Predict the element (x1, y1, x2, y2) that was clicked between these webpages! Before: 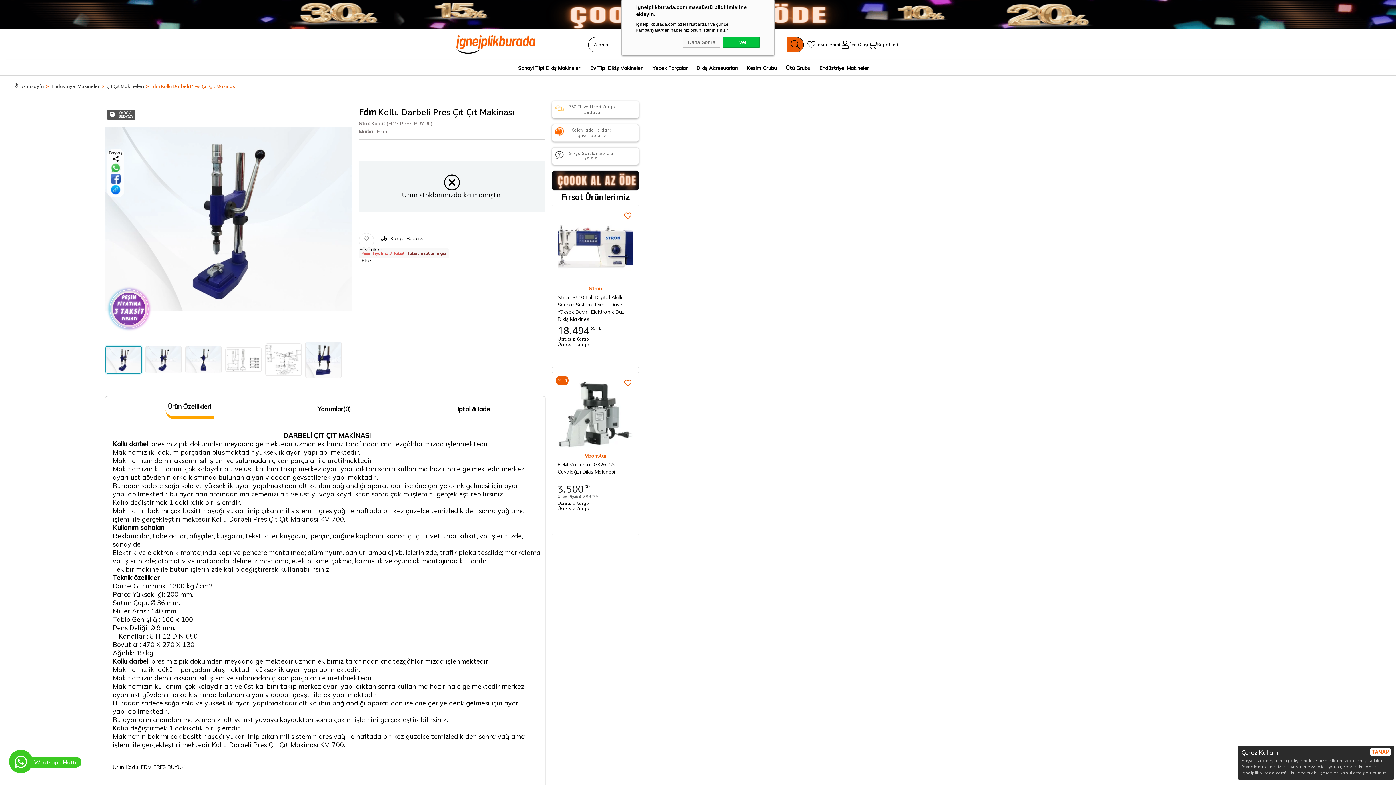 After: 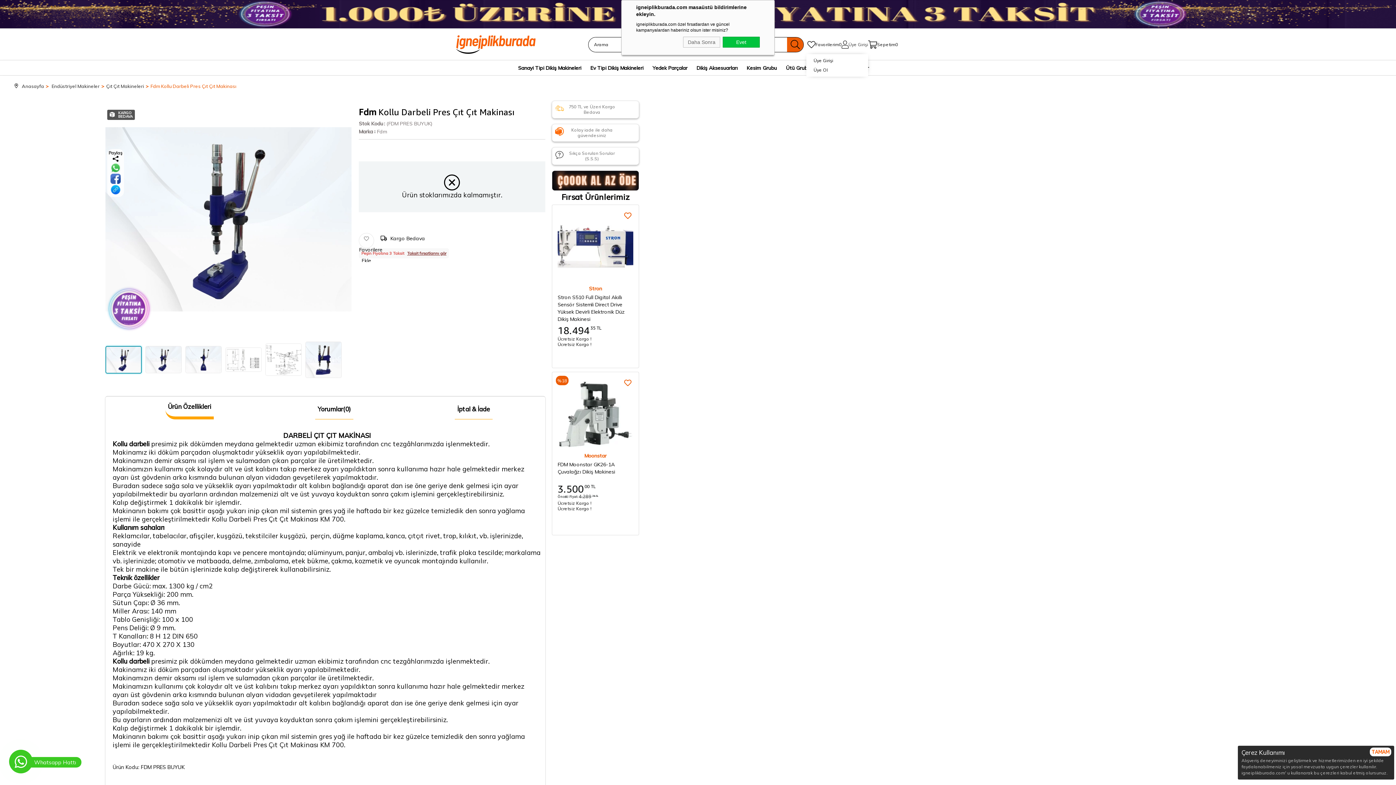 Action: label: Üye Girişi bbox: (841, 40, 868, 48)